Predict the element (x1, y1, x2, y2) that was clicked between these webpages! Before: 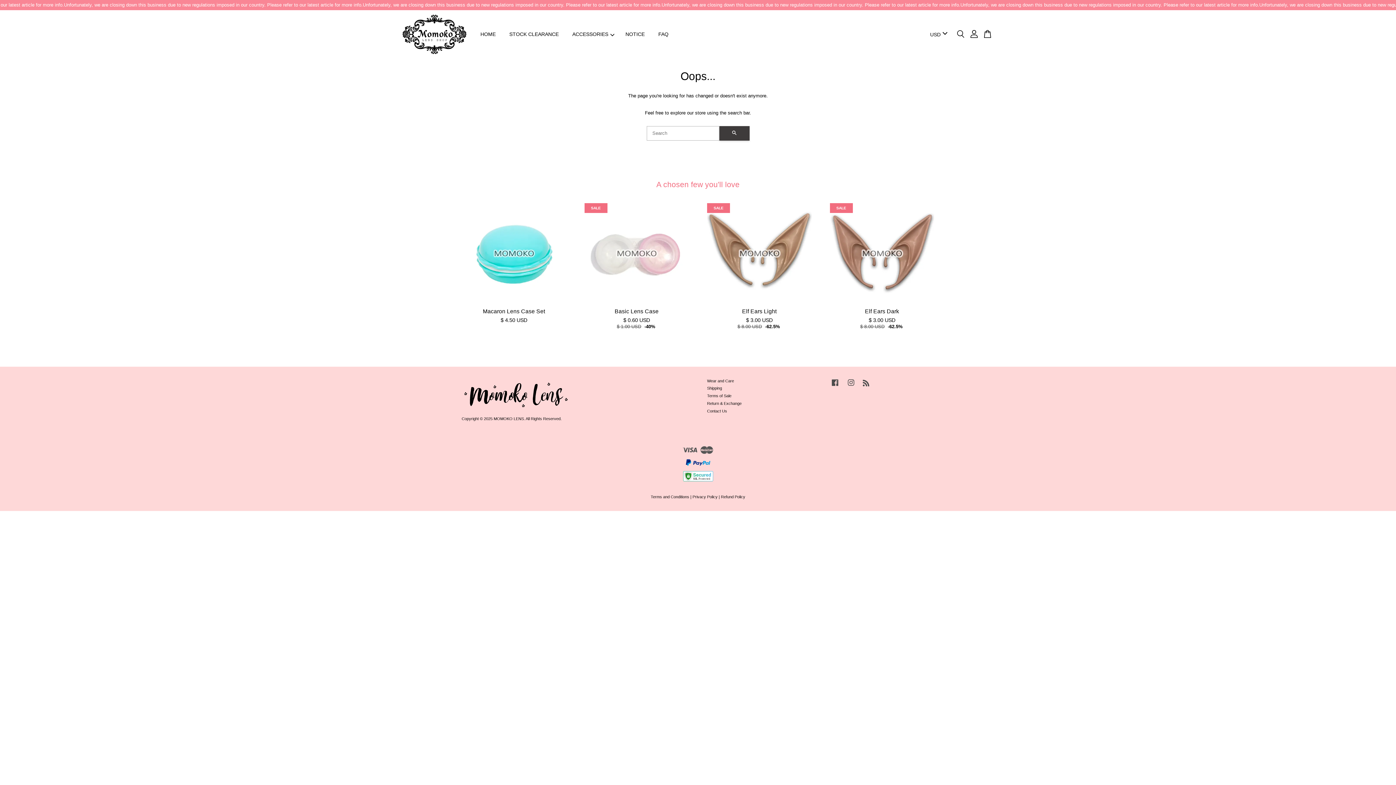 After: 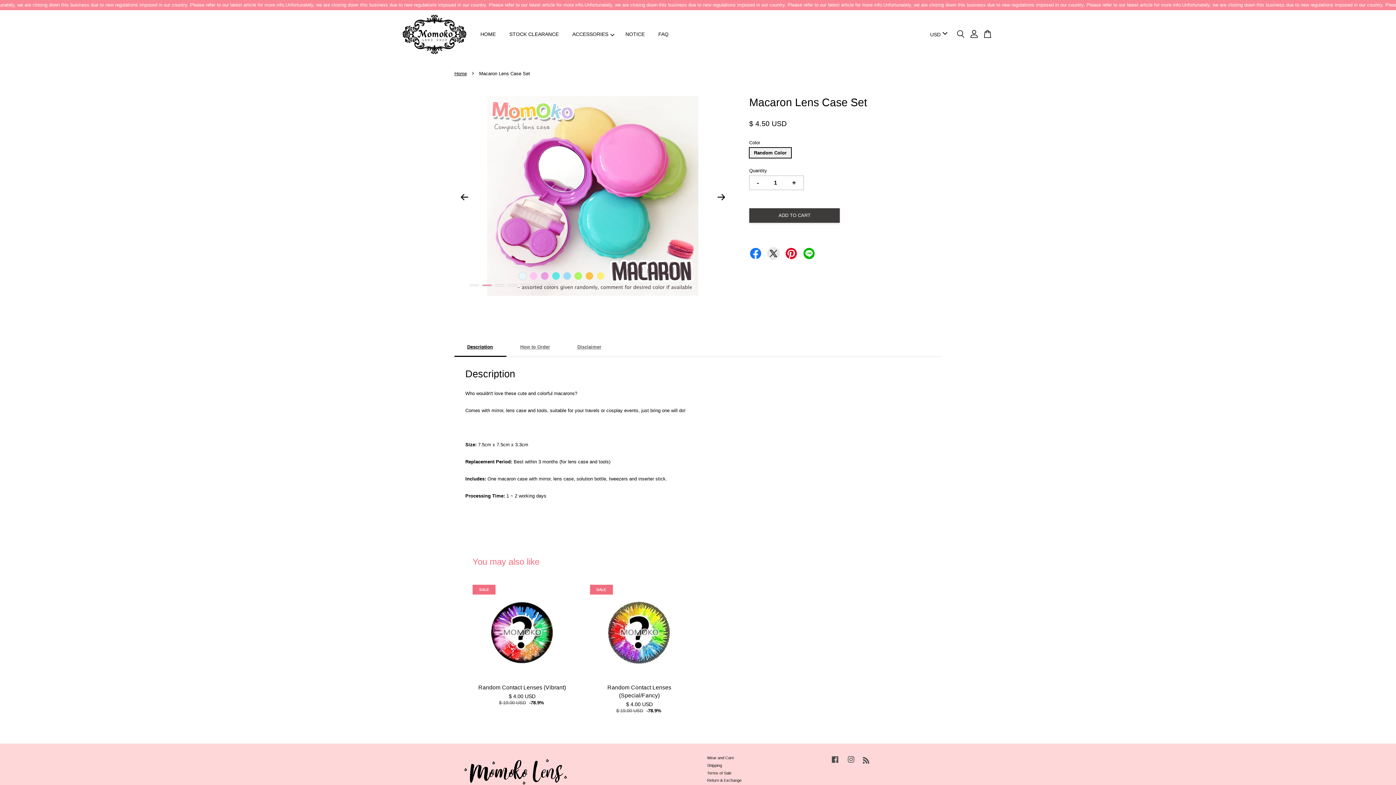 Action: bbox: (461, 307, 566, 330) label: Macaron Lens Case Set

$ 4.50 USD